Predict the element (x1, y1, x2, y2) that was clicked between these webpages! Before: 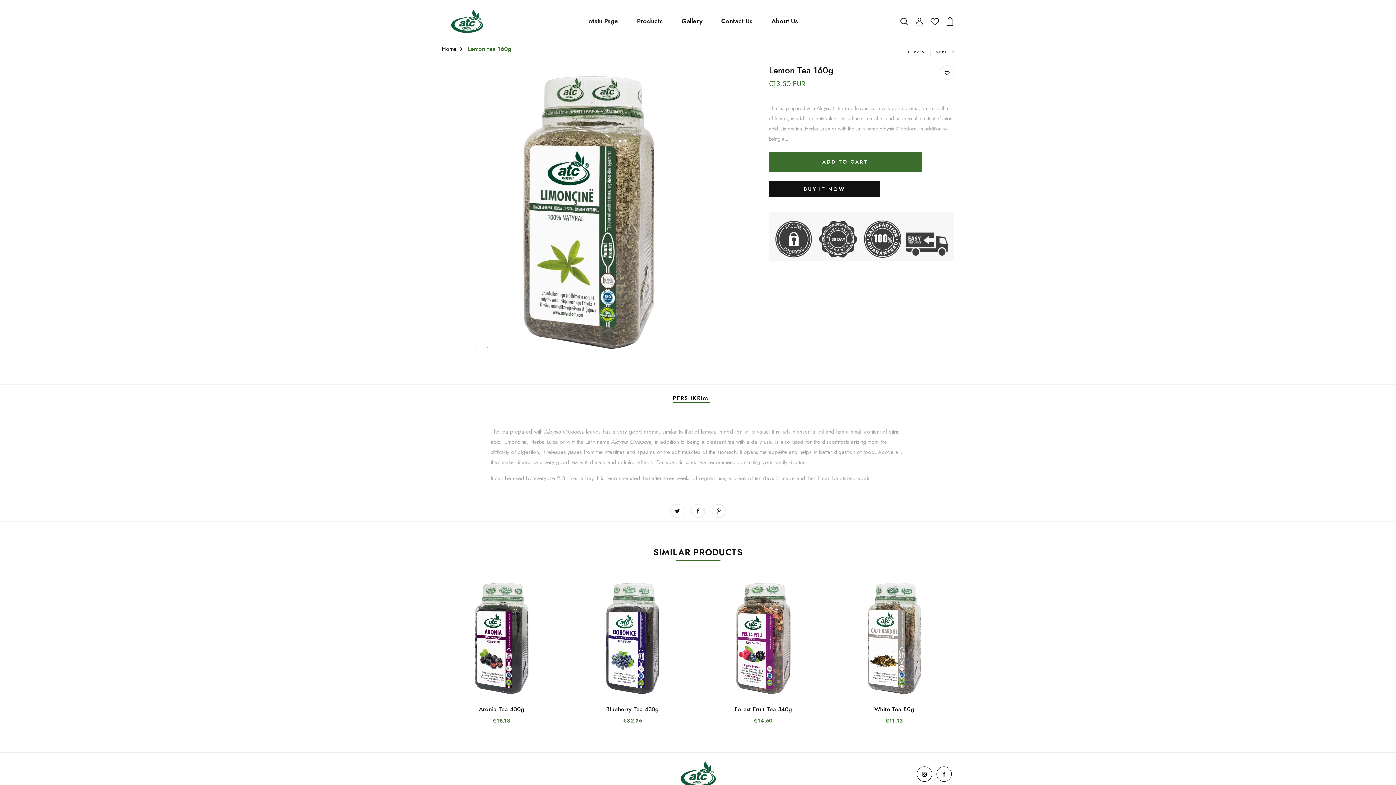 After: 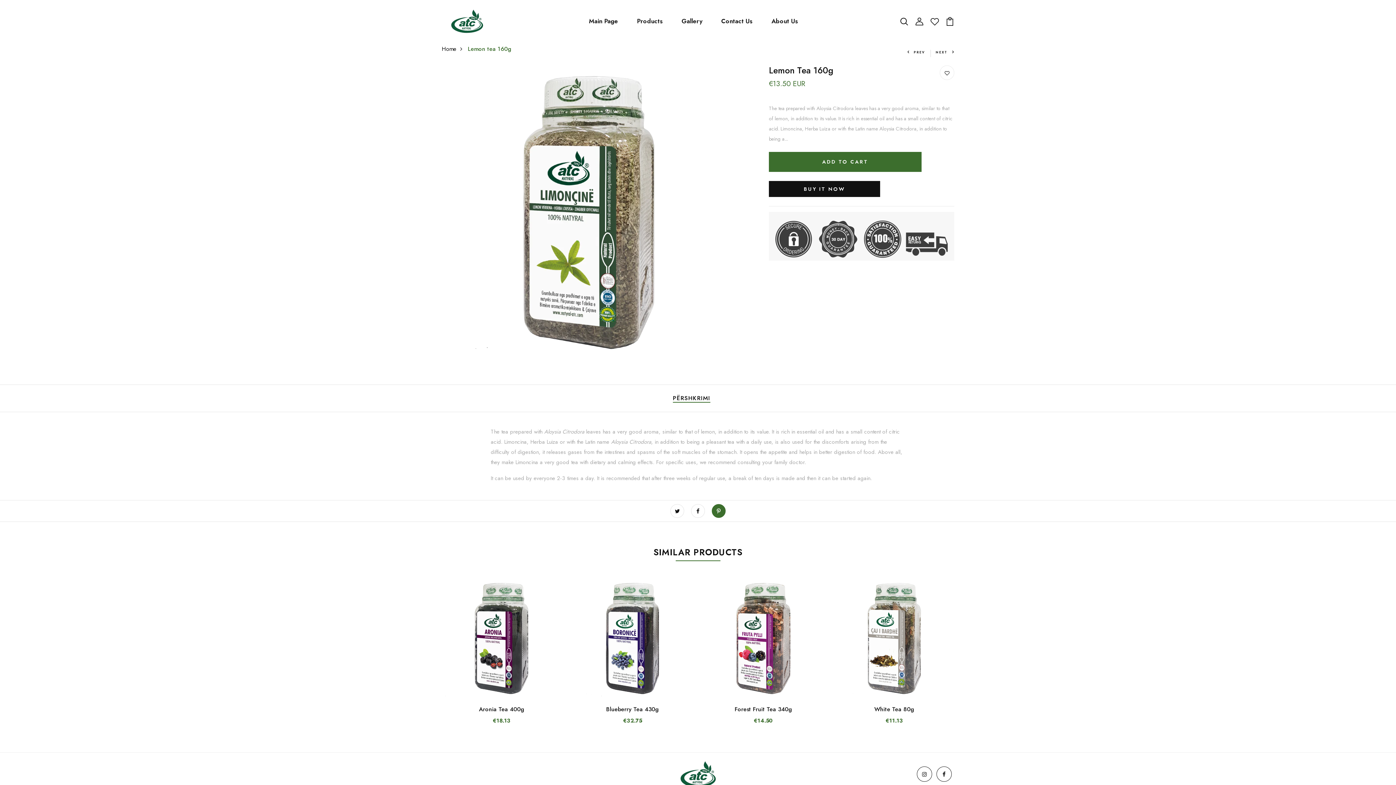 Action: bbox: (712, 504, 725, 518)